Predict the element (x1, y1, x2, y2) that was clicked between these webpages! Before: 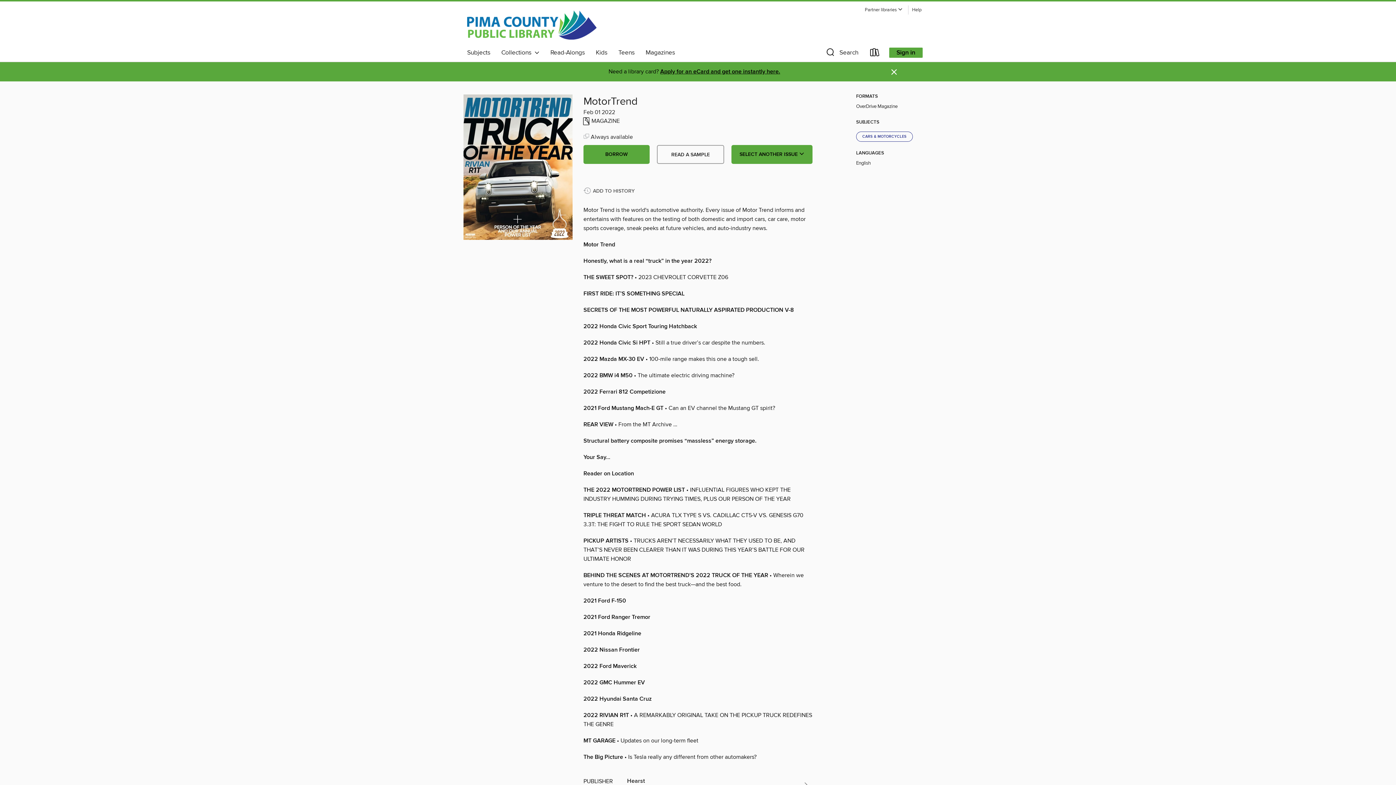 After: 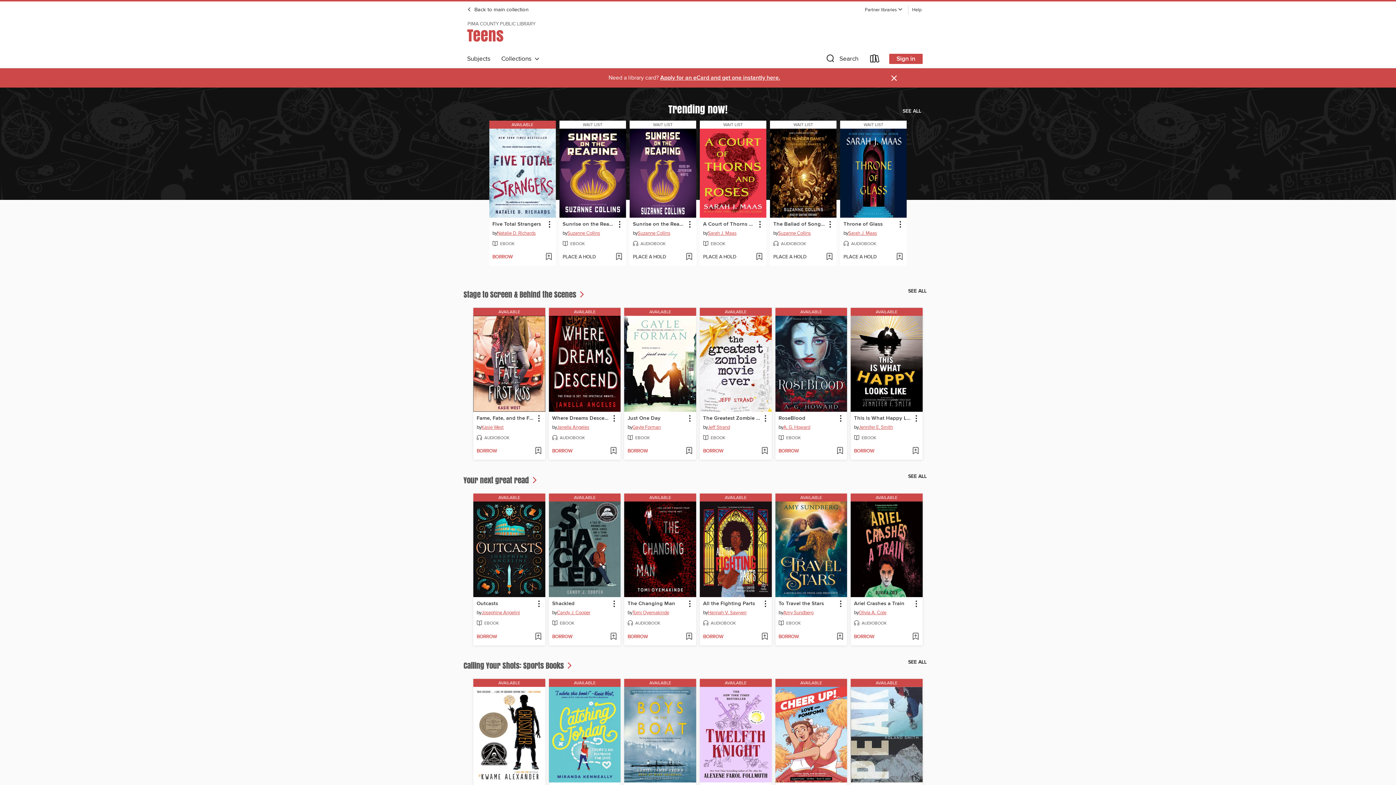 Action: label: Teens bbox: (613, 46, 640, 58)